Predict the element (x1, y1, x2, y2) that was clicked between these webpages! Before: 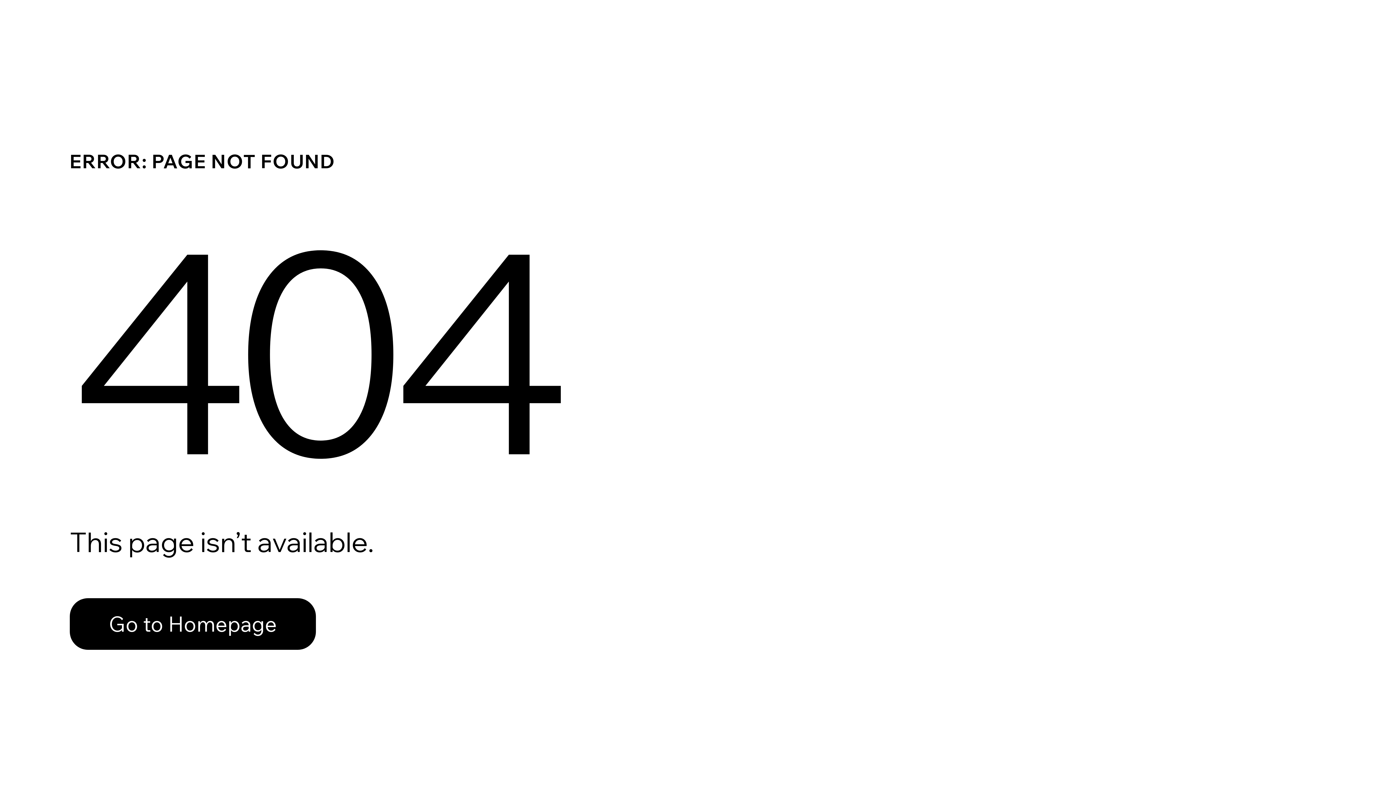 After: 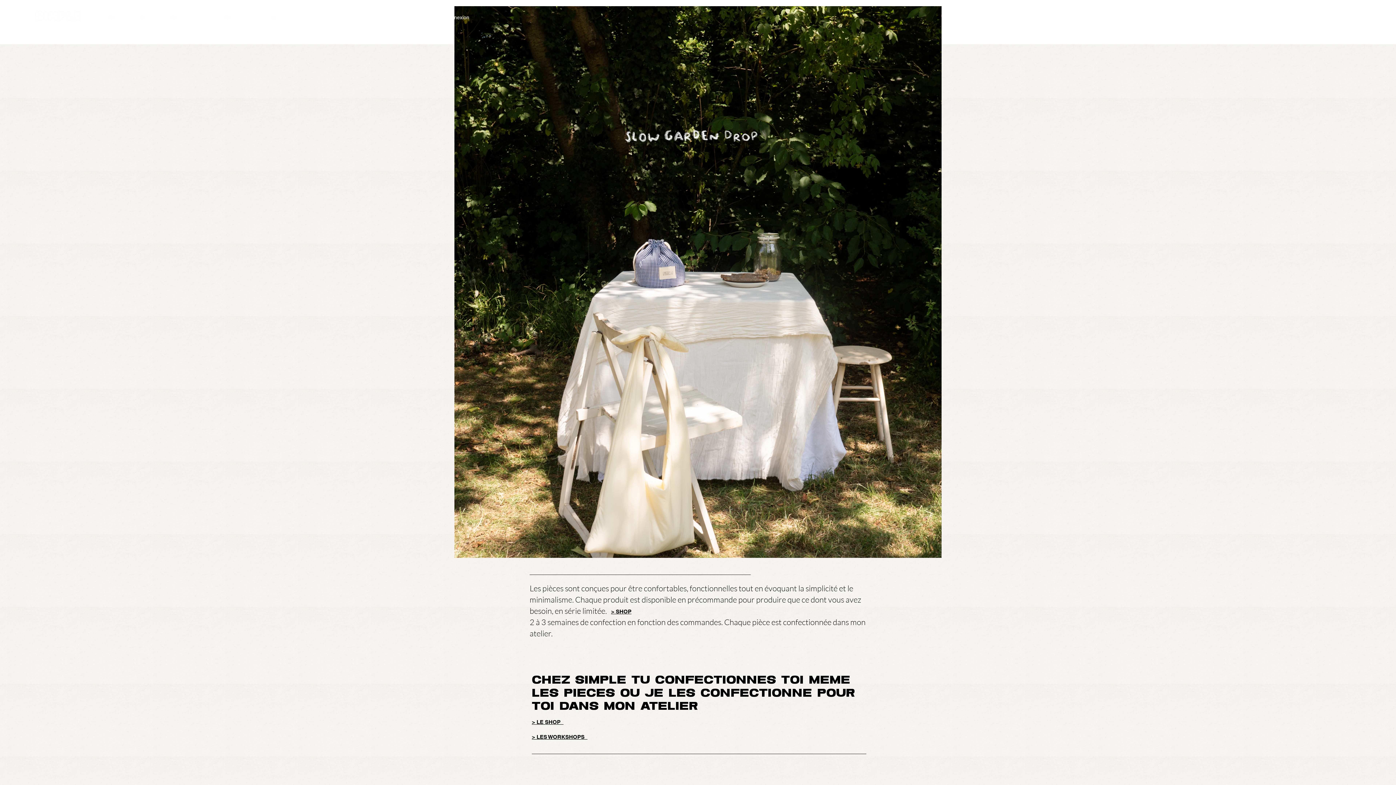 Action: bbox: (69, 582, 768, 659) label: Go to Homepage